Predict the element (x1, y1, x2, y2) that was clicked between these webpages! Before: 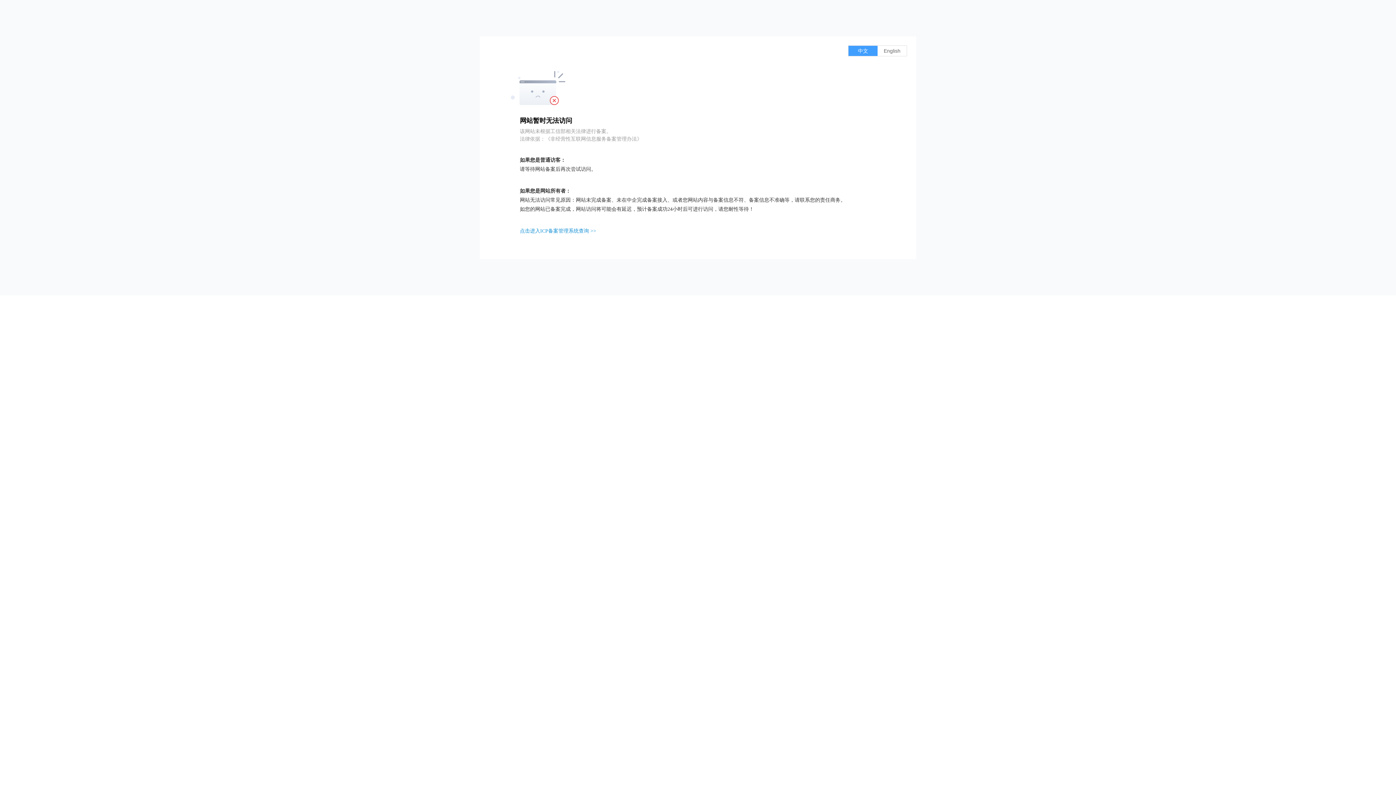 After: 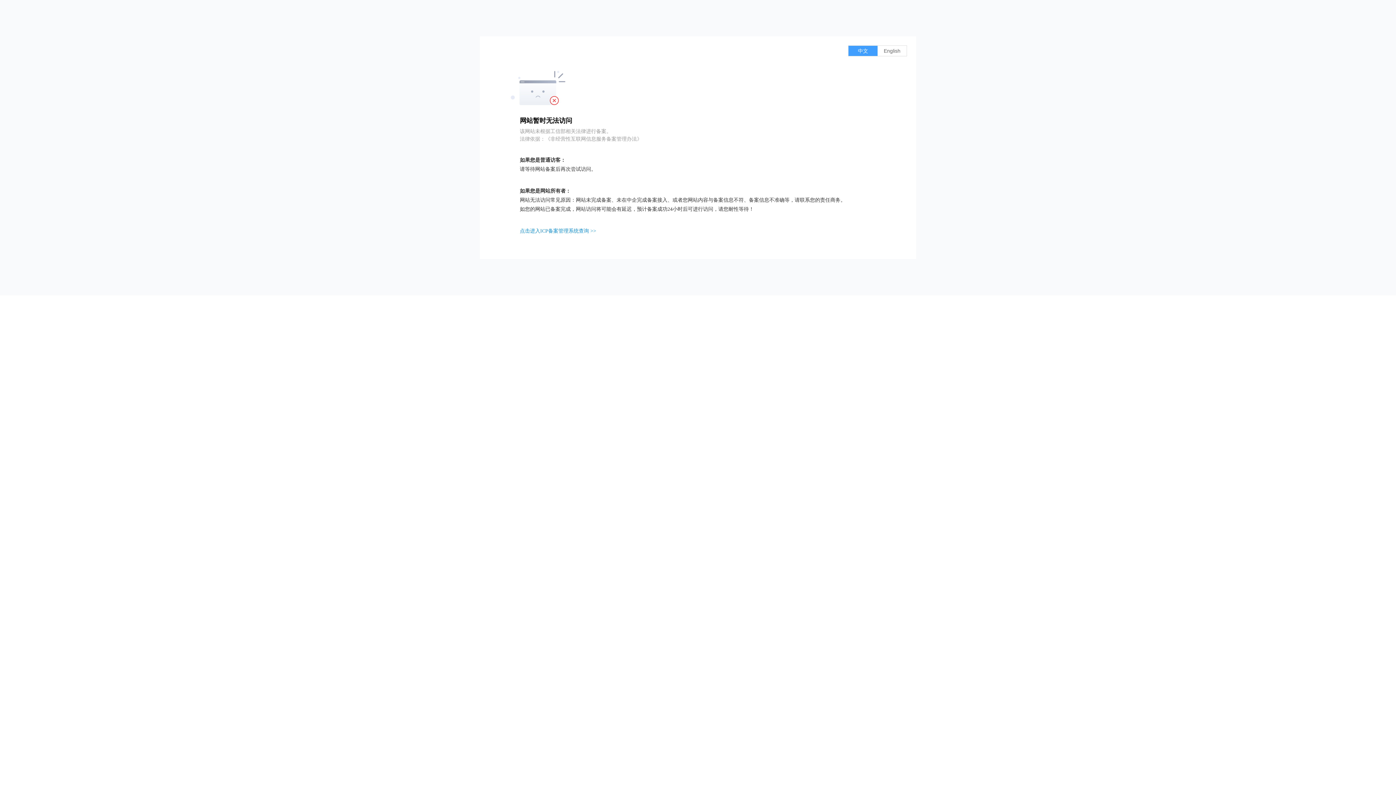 Action: label: 点击进入ICP备案管理系统查询 >> bbox: (520, 228, 596, 233)